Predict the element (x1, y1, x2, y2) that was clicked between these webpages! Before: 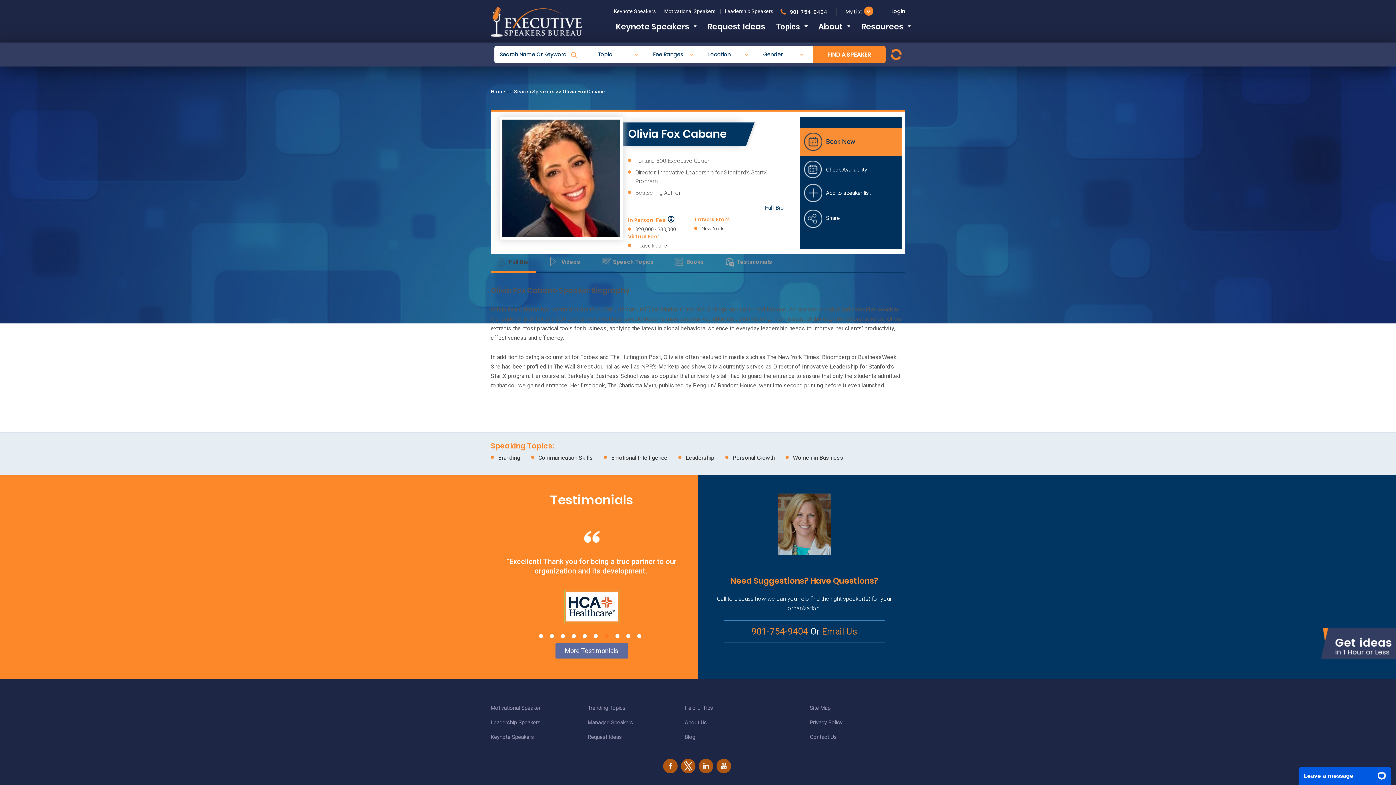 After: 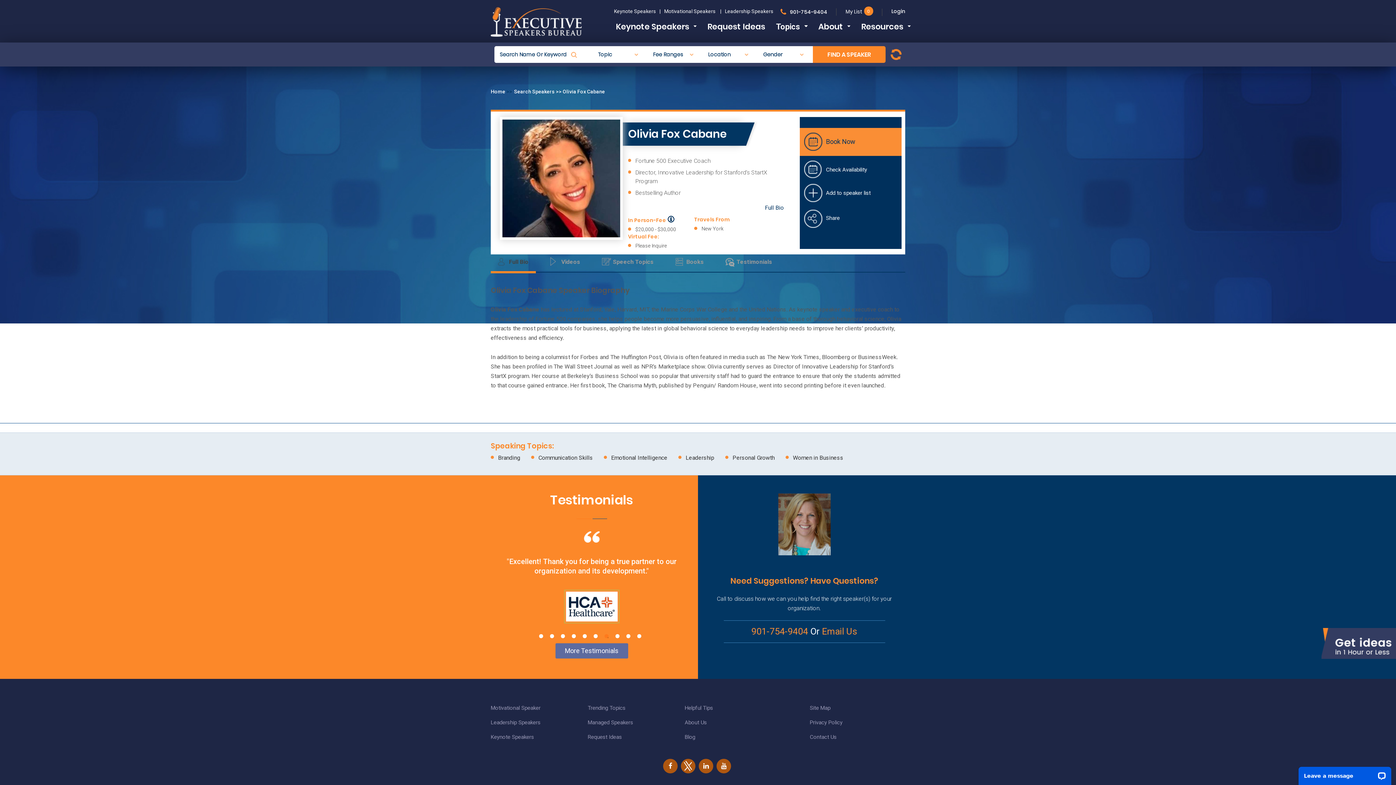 Action: bbox: (604, 634, 608, 638) label: 7 of 10